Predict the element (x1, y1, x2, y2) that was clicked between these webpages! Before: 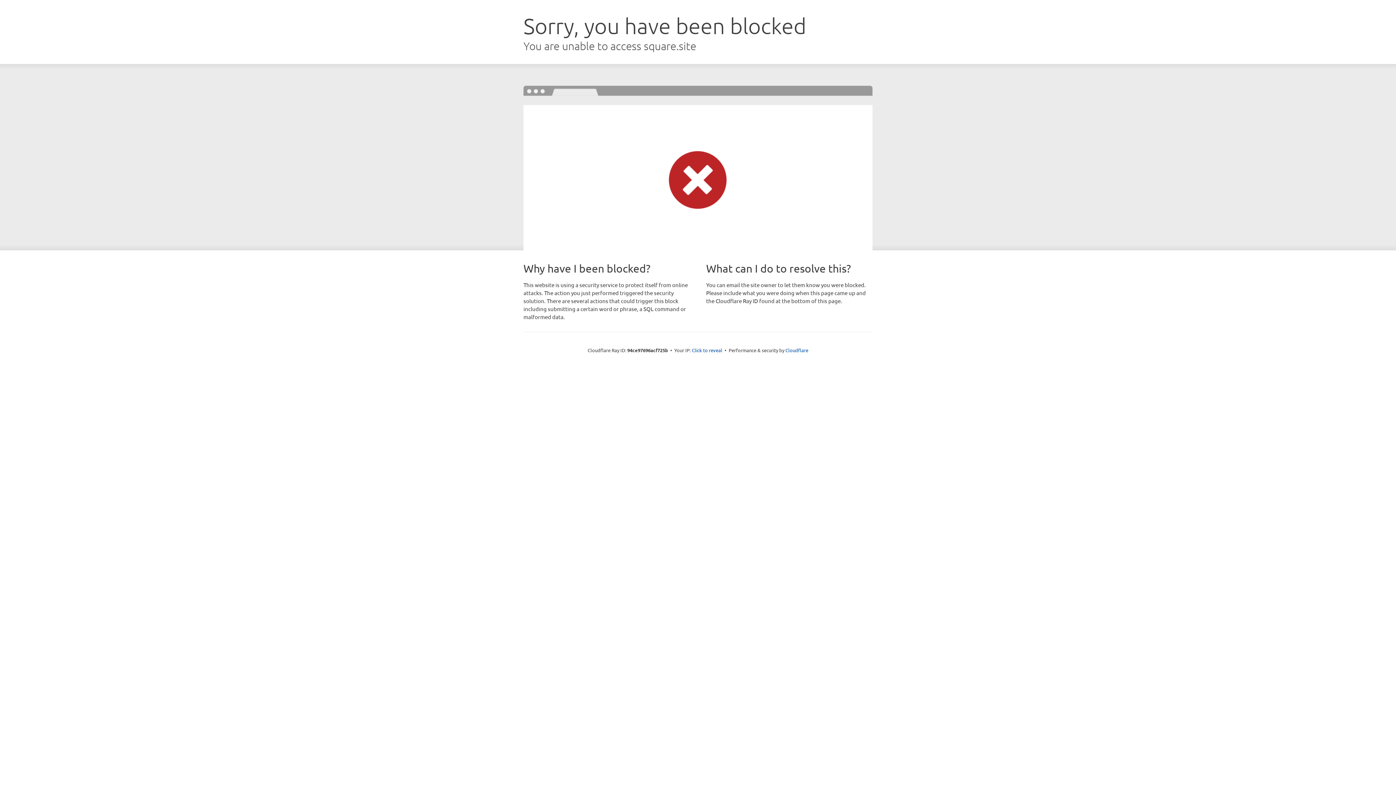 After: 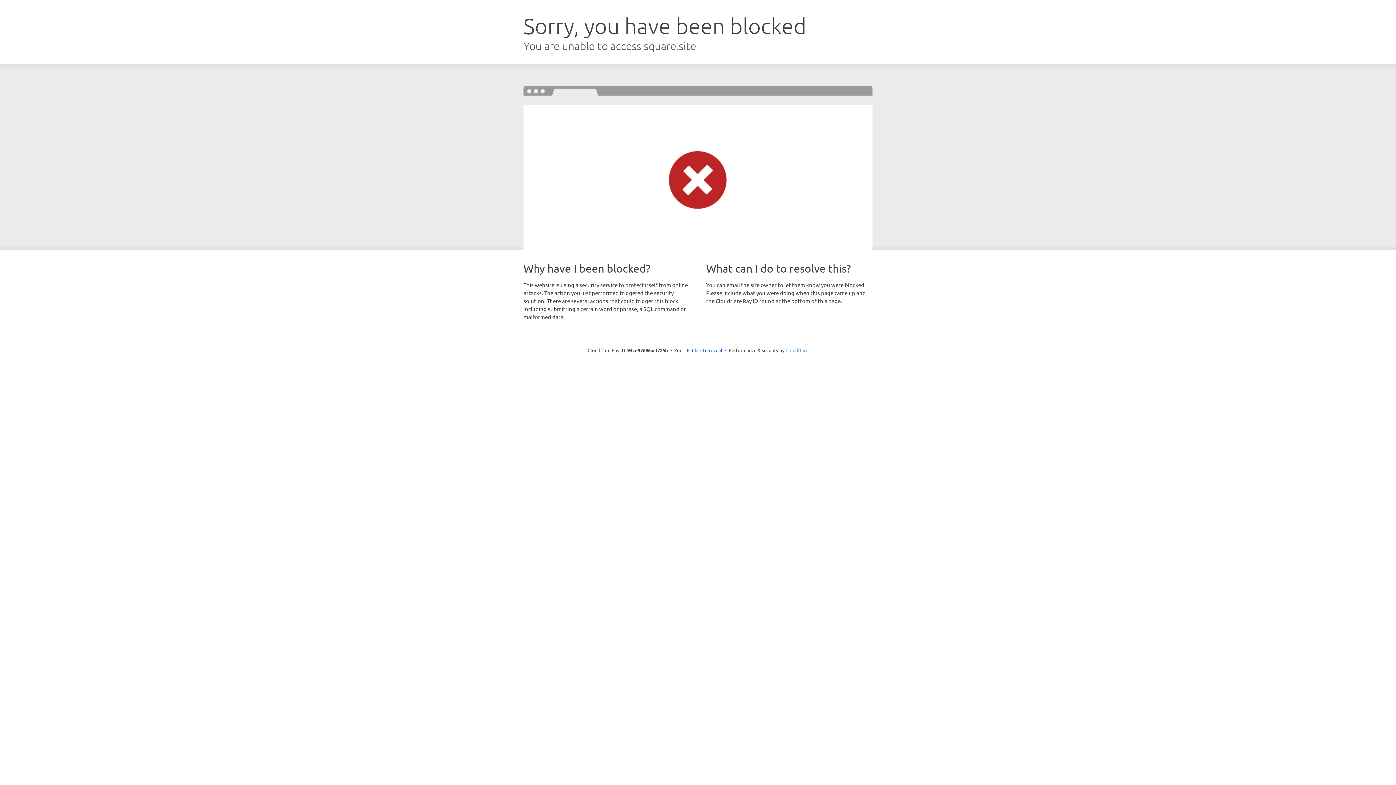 Action: bbox: (785, 347, 808, 353) label: Cloudflare